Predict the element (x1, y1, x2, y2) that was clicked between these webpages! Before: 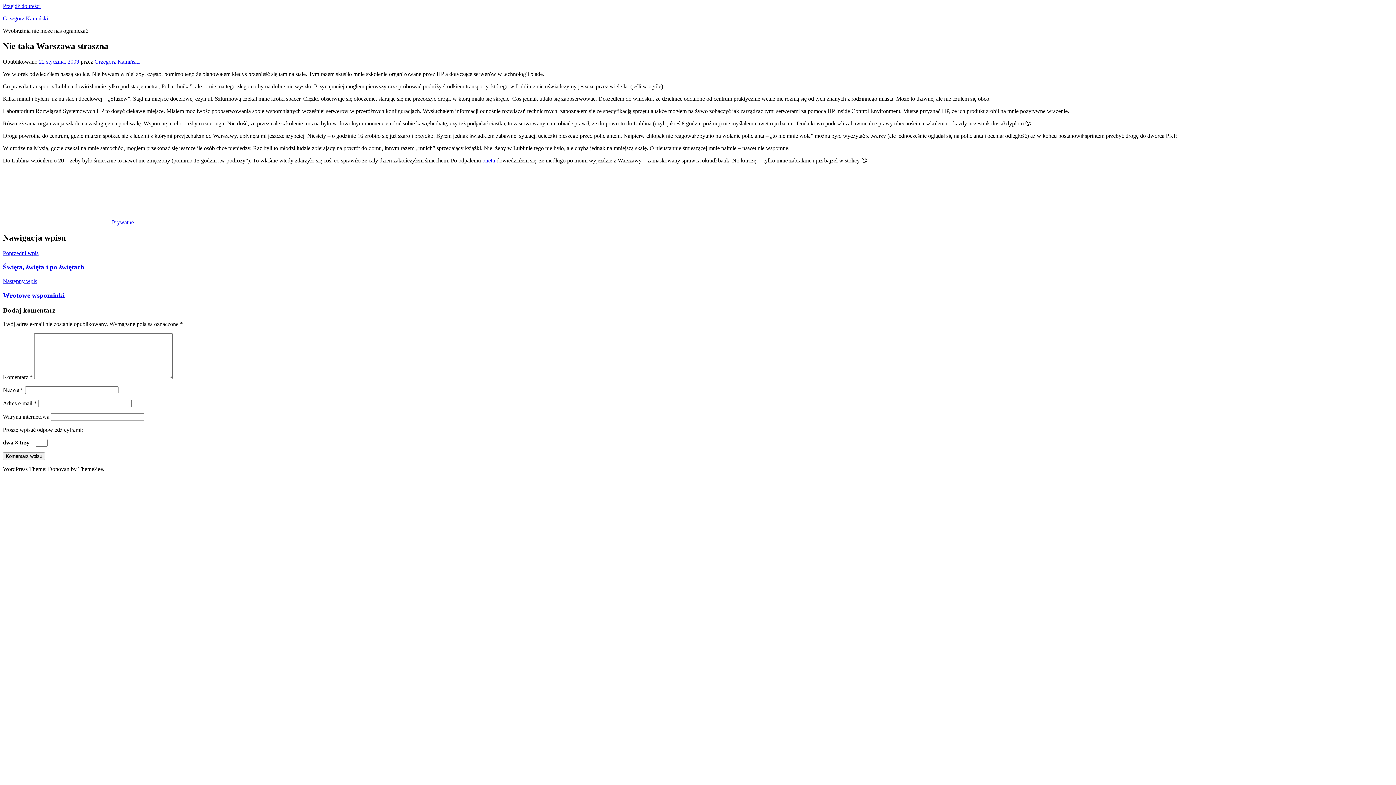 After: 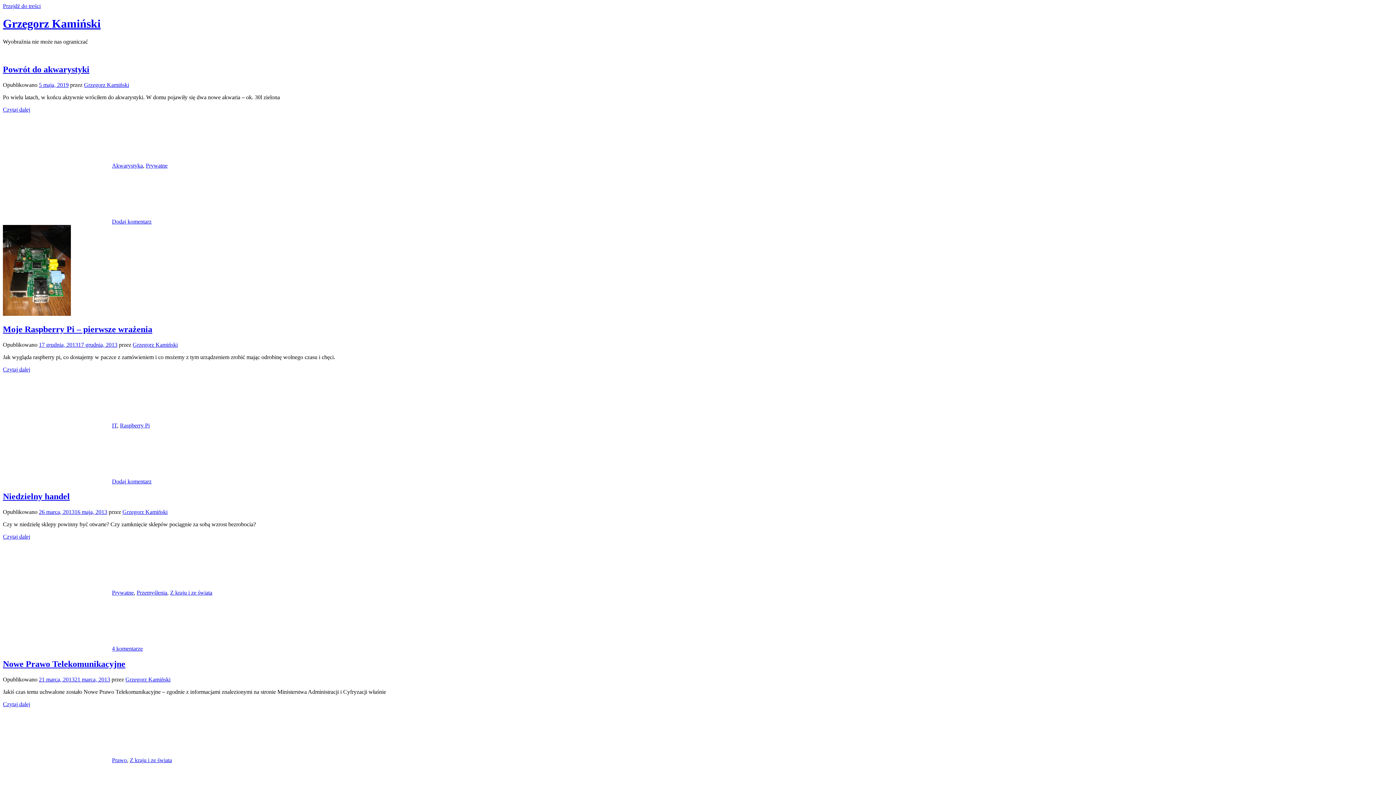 Action: bbox: (2, 15, 48, 21) label: Grzegorz Kamiński